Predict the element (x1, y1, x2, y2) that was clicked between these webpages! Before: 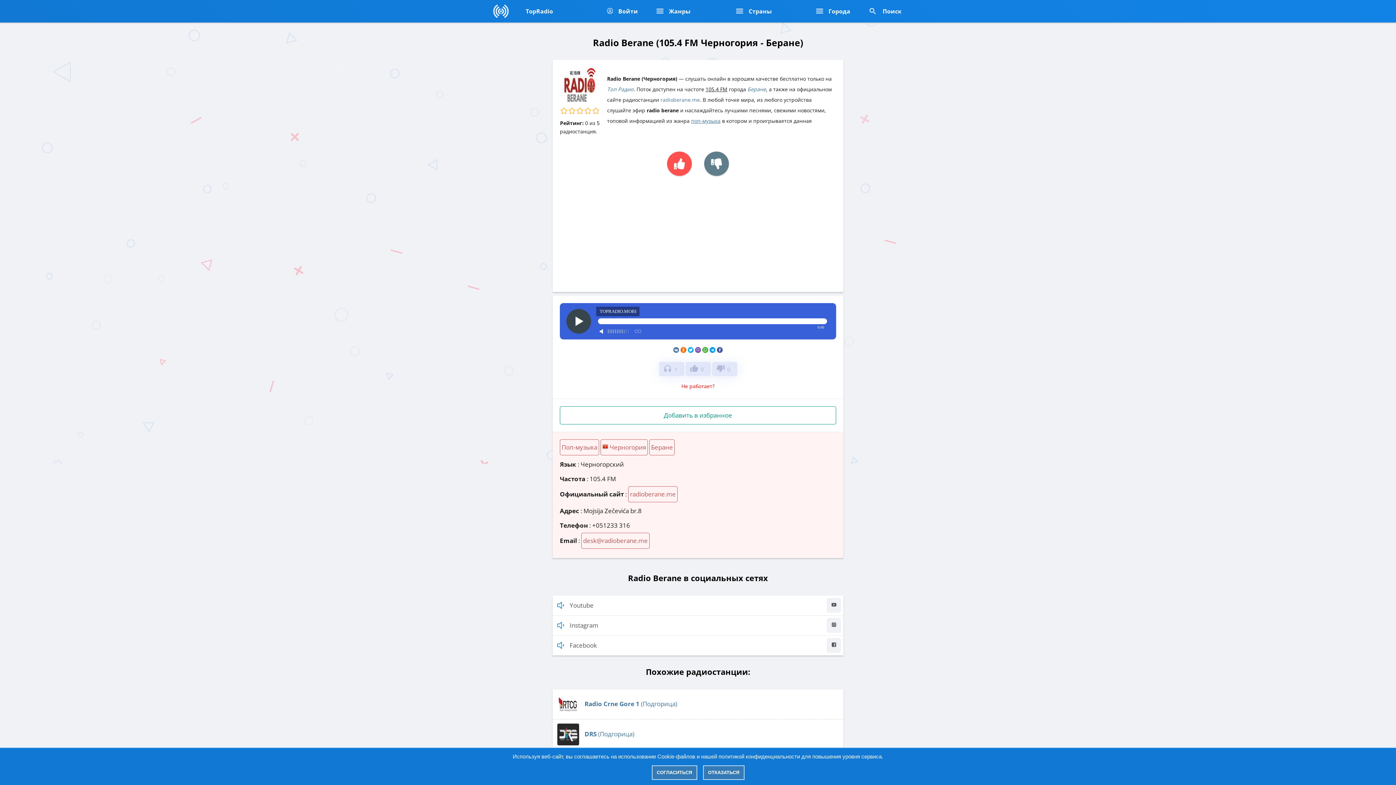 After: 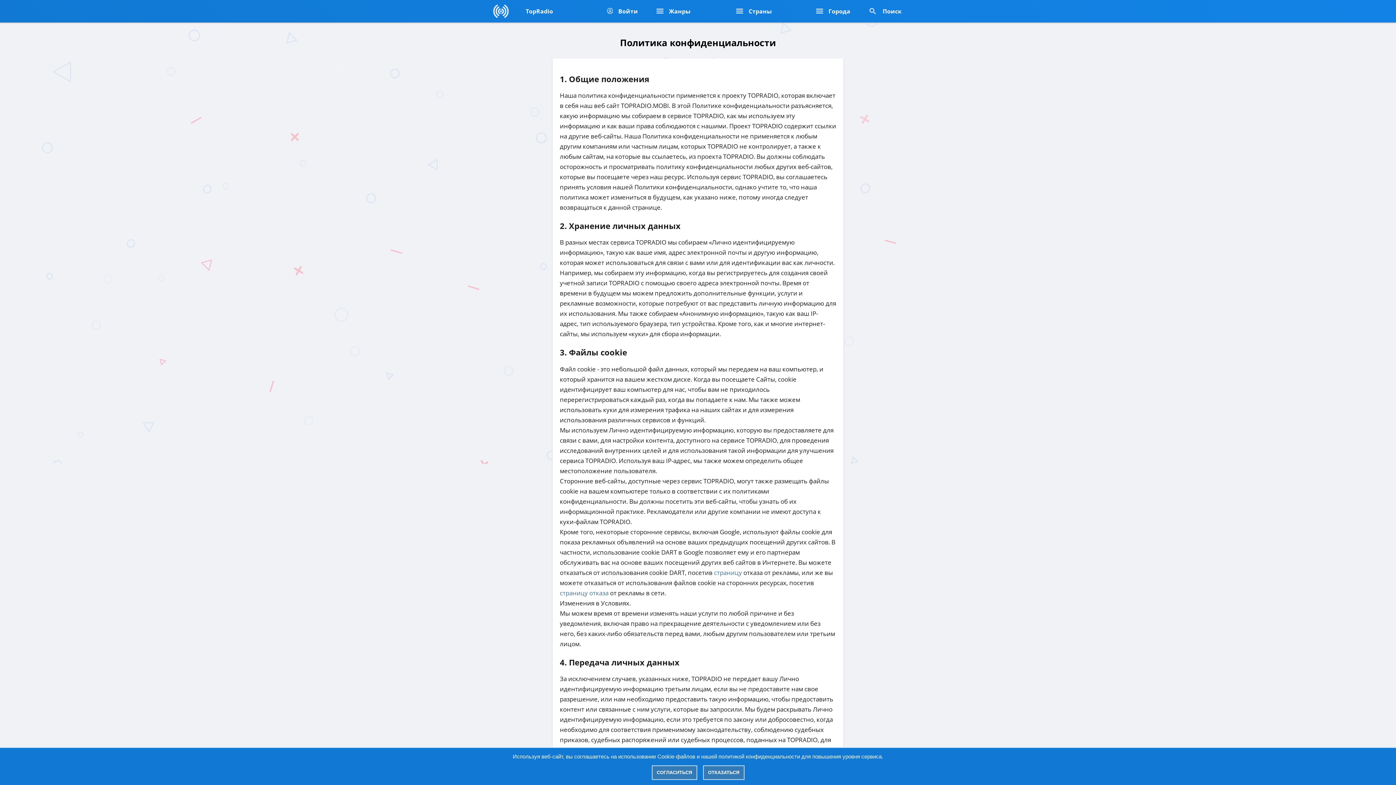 Action: label: политикой конфиденциальности bbox: (718, 753, 800, 760)